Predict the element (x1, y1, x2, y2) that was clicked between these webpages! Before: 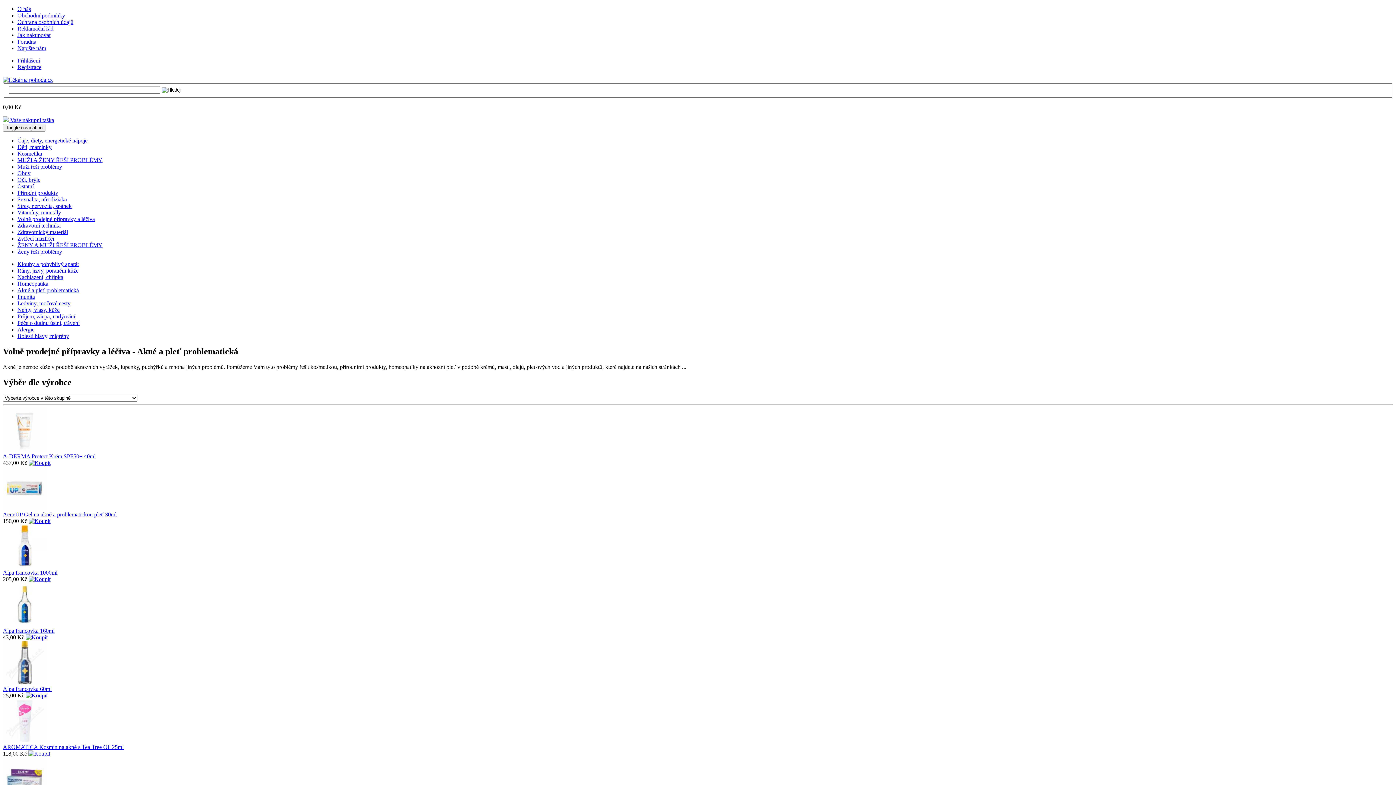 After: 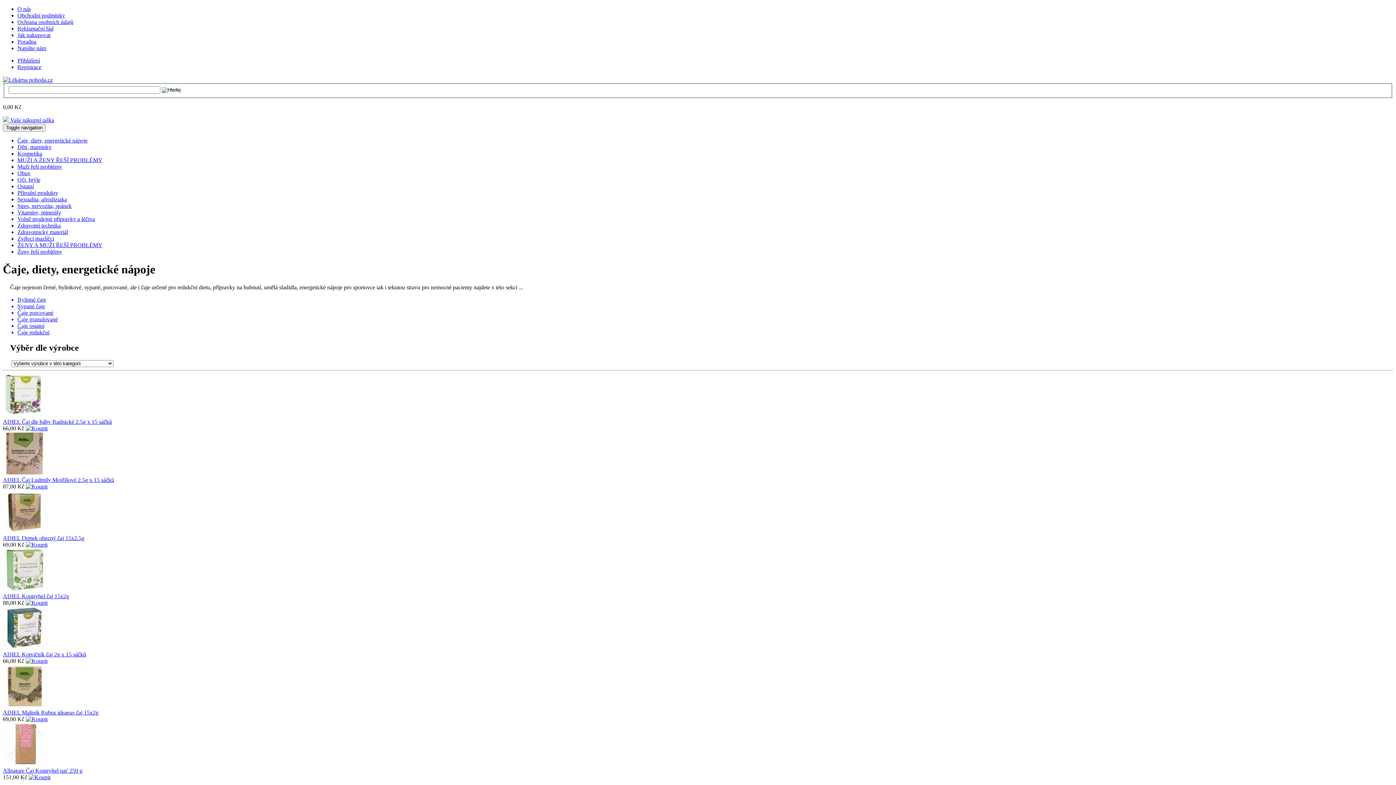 Action: label: Čaje, diety, energetické nápoje bbox: (17, 137, 87, 143)